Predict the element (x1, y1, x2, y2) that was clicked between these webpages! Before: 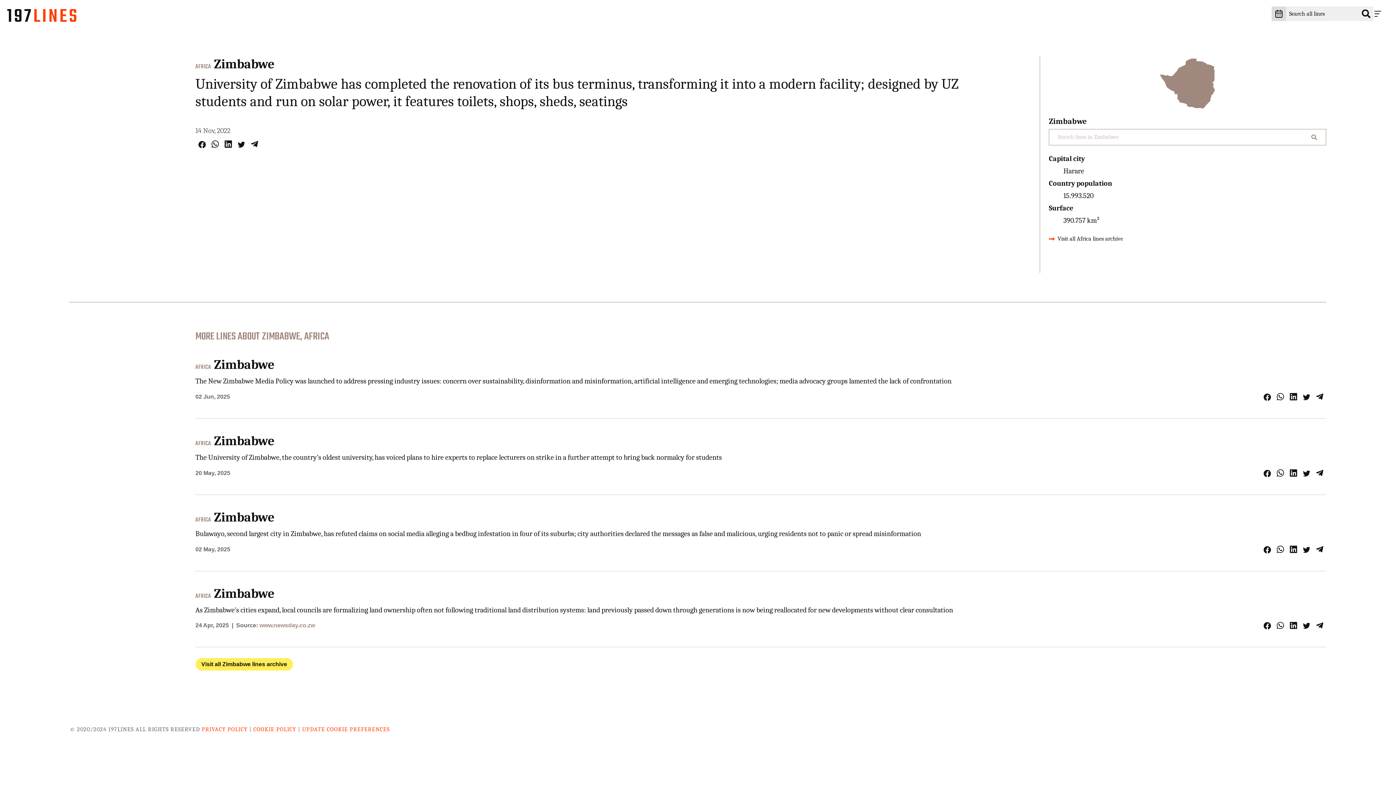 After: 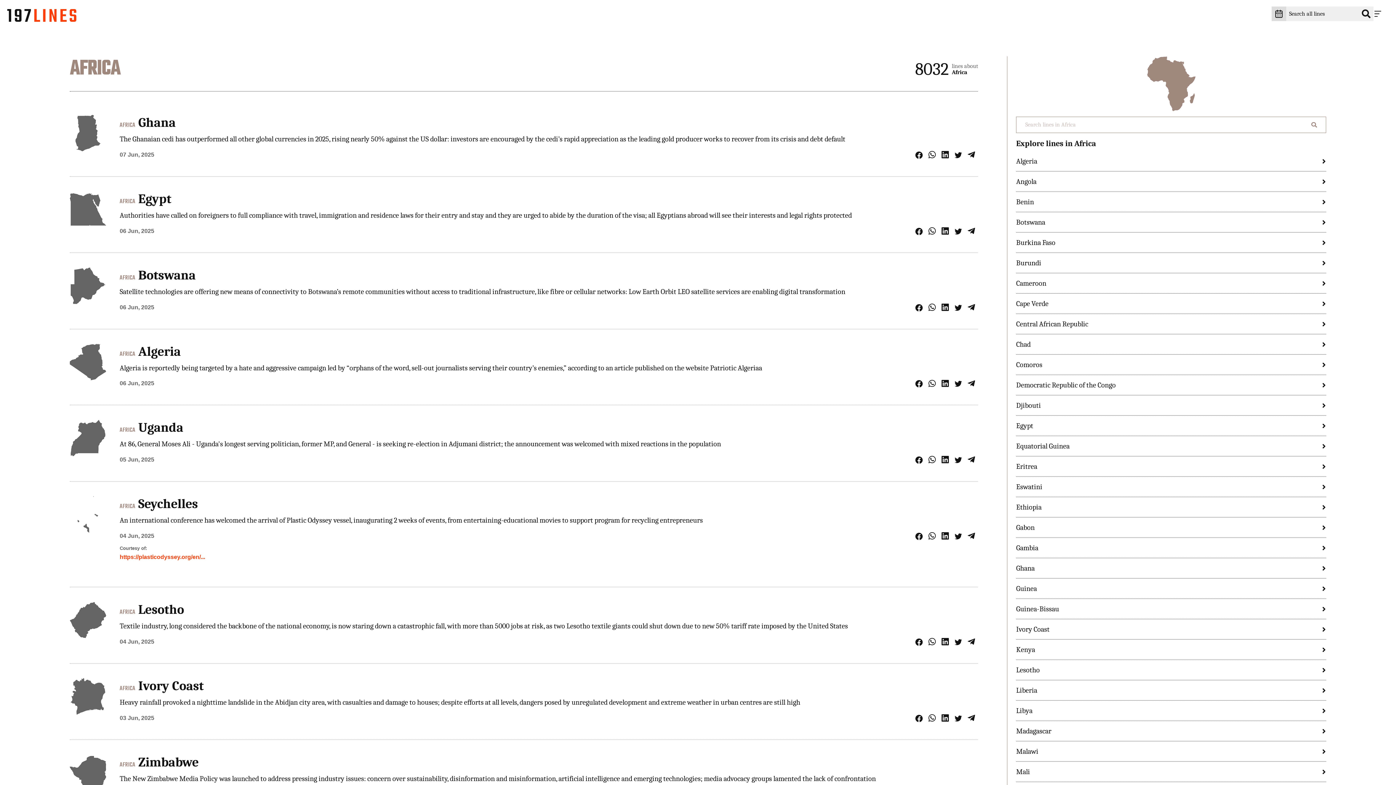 Action: bbox: (195, 438, 211, 449) label: AFRICA